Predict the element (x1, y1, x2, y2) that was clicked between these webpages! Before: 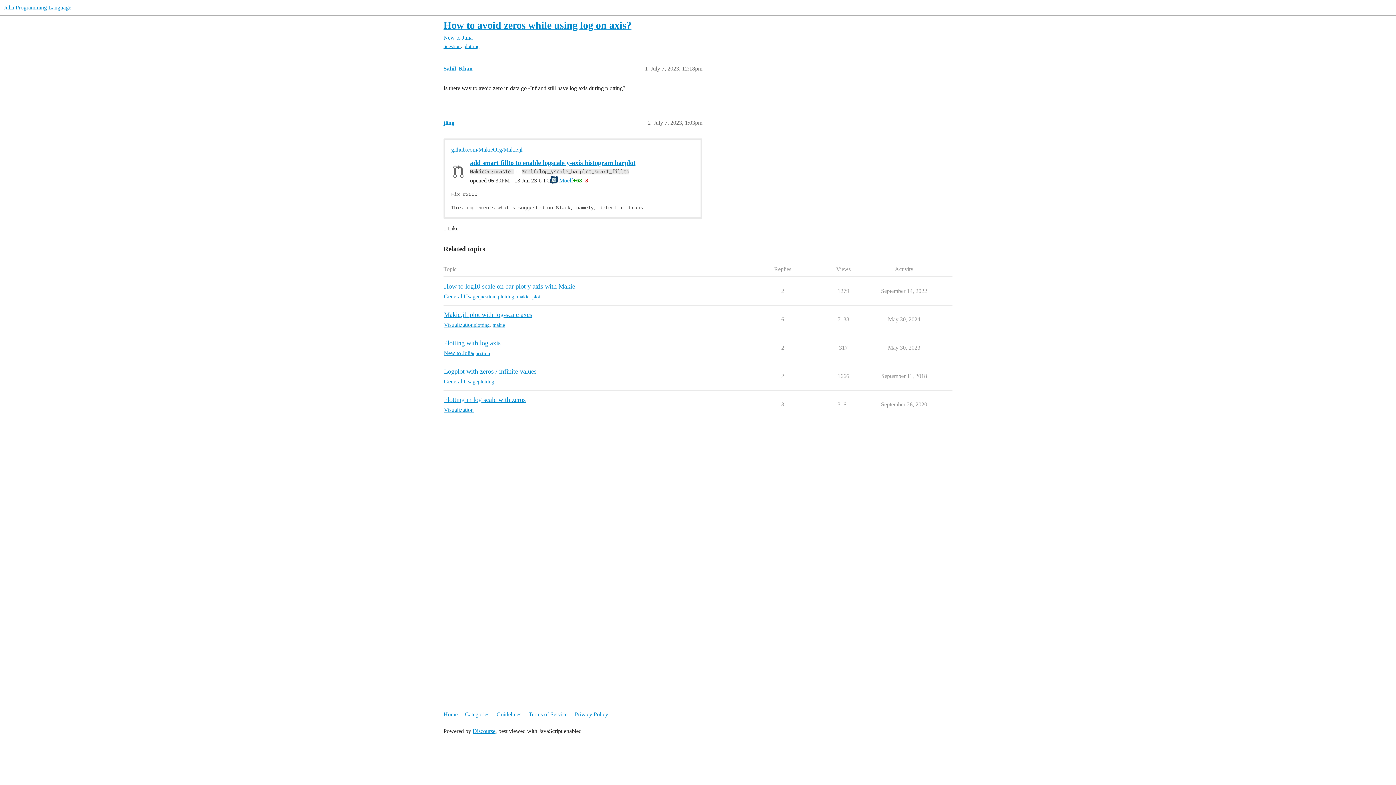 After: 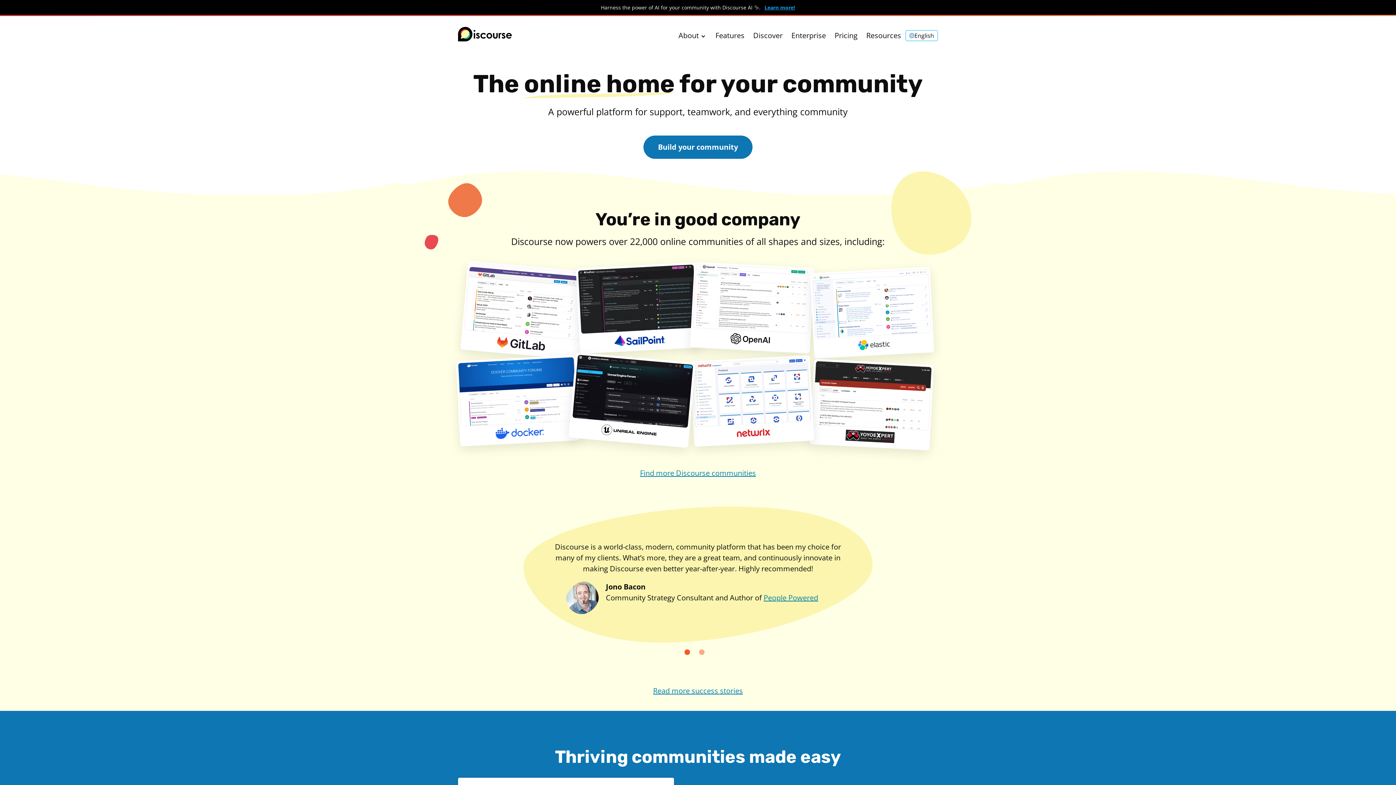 Action: bbox: (472, 728, 495, 734) label: Discourse